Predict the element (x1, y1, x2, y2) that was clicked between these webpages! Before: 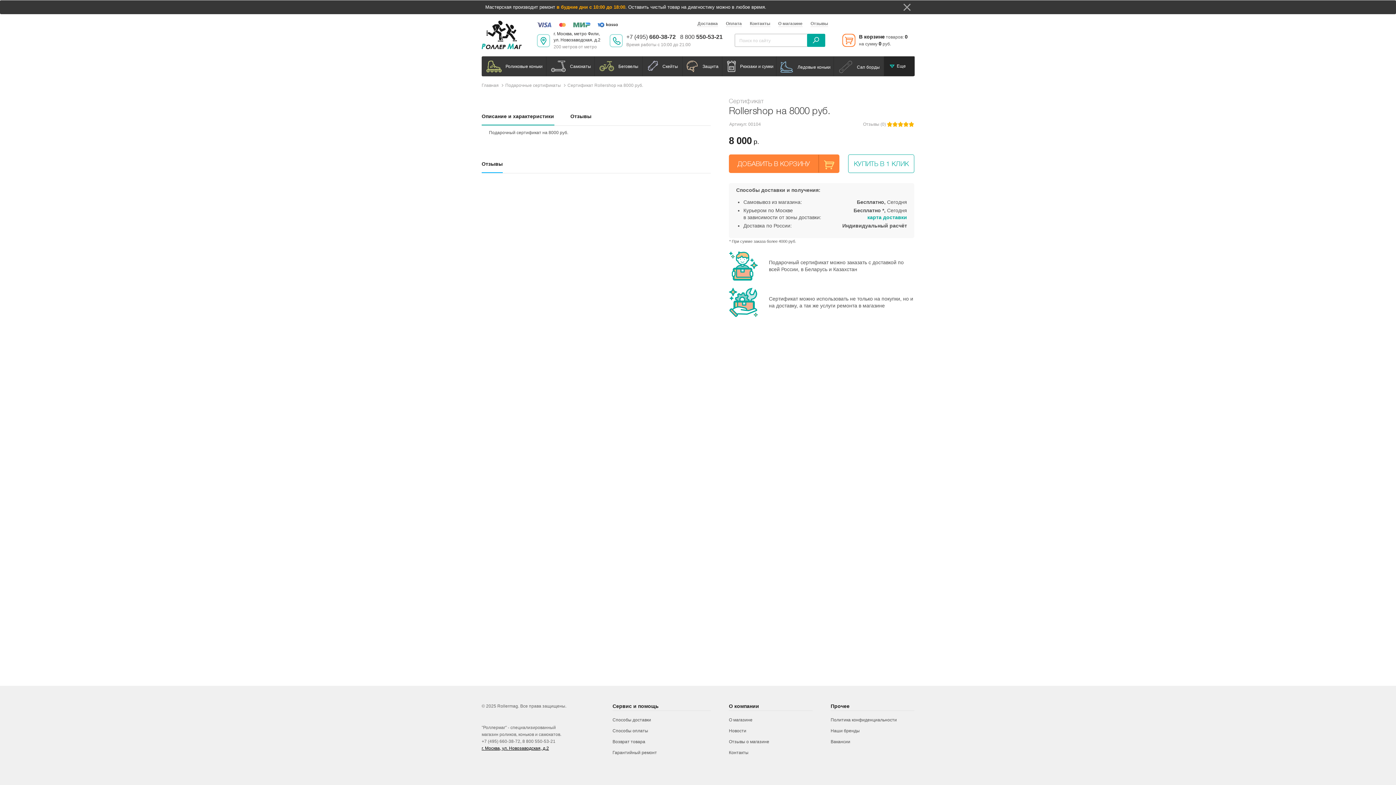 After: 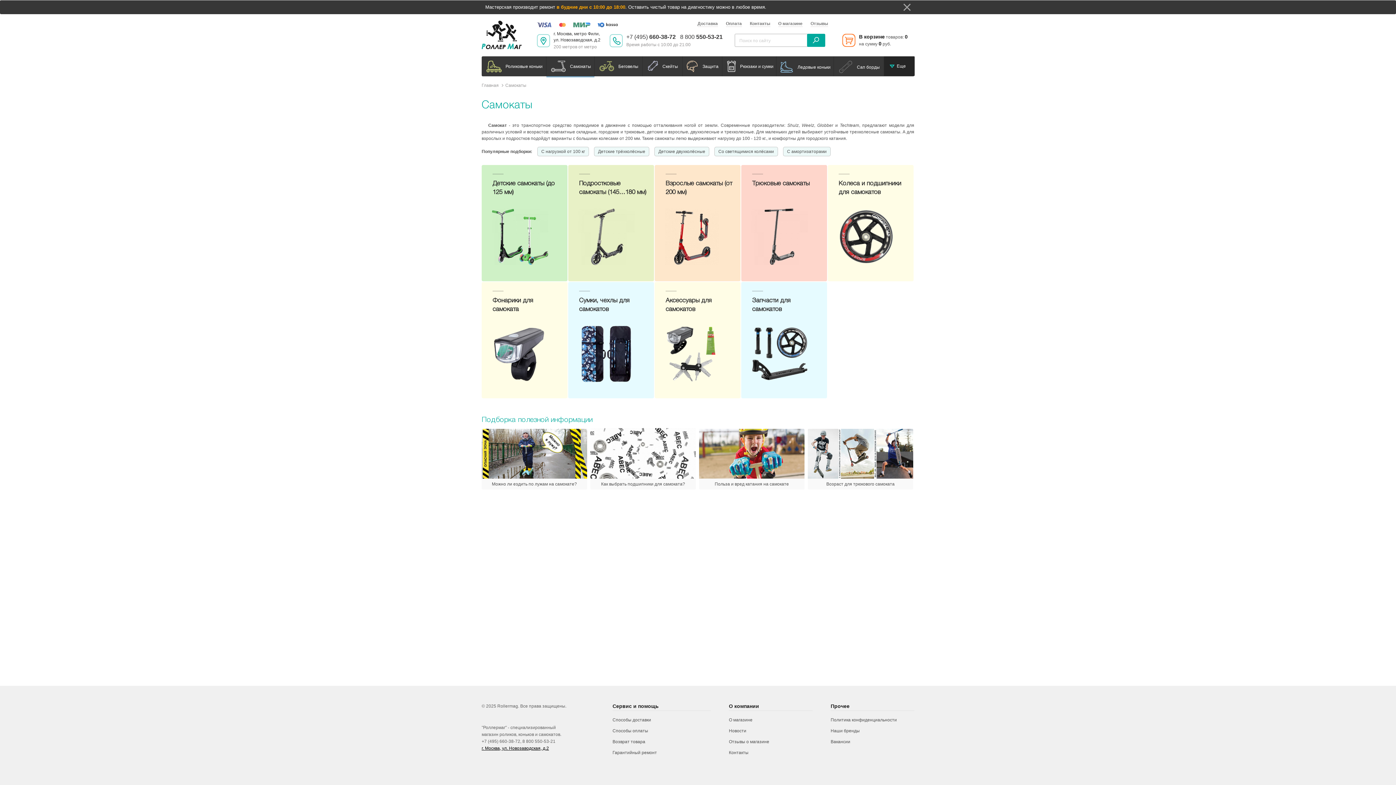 Action: bbox: (546, 56, 594, 76) label:  Самокаты